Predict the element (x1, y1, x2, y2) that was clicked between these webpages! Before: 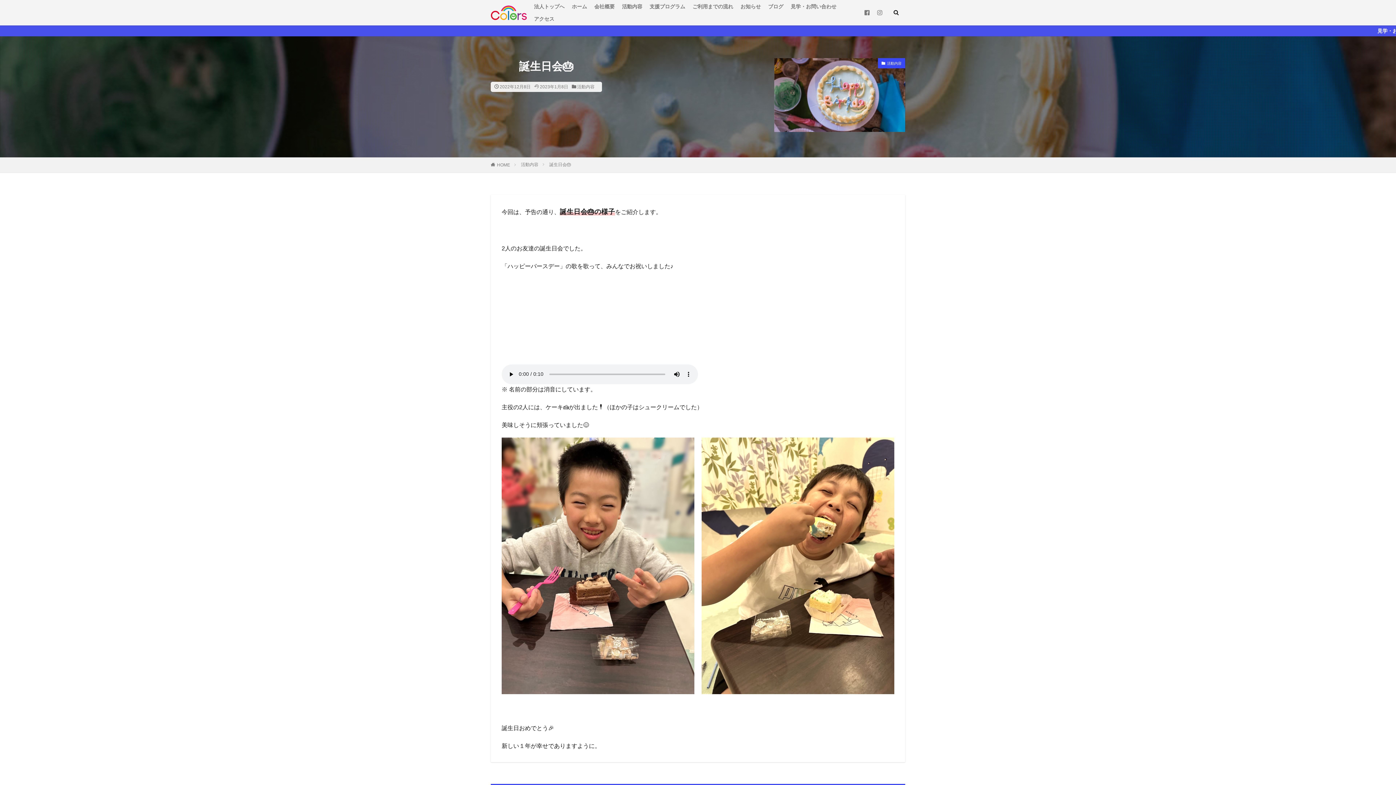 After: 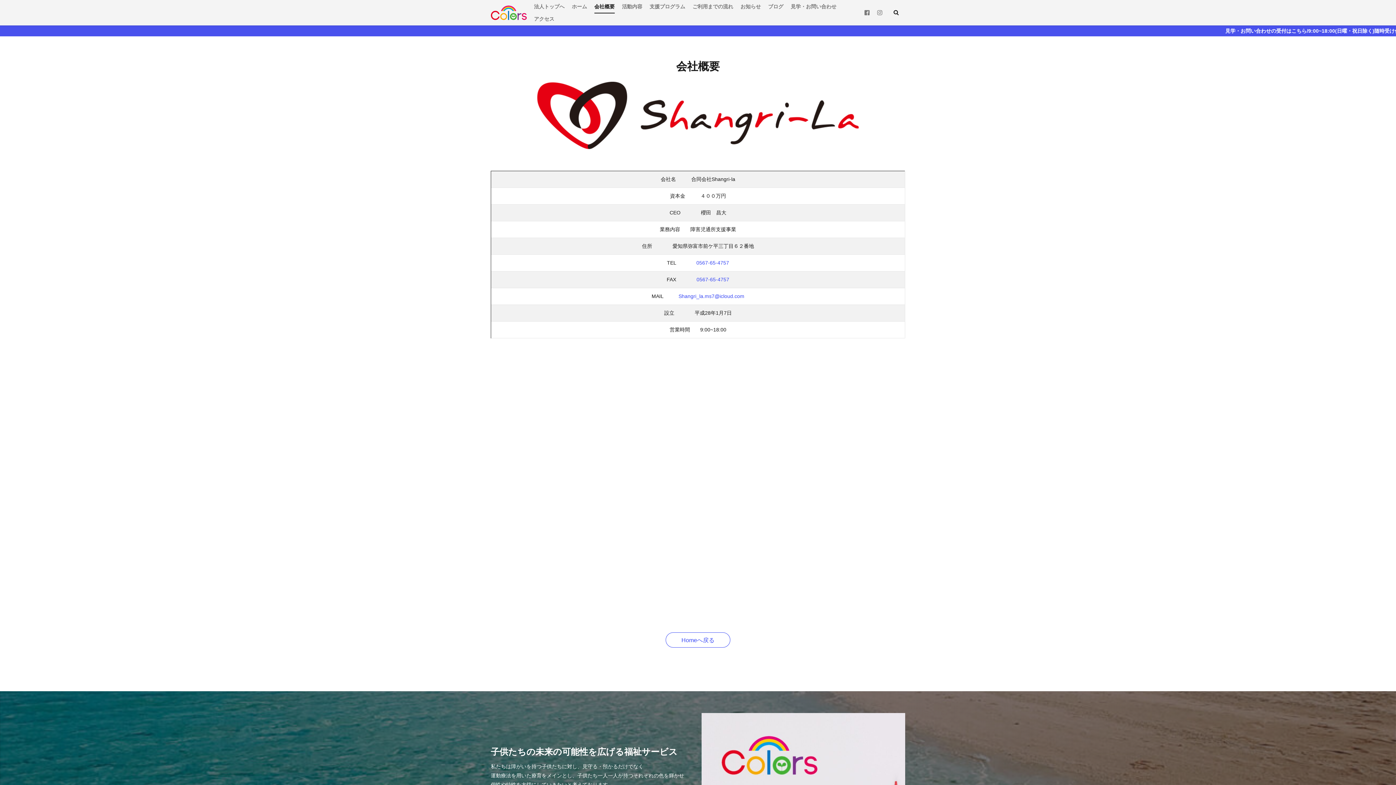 Action: bbox: (594, 0, 614, 12) label: 会社概要